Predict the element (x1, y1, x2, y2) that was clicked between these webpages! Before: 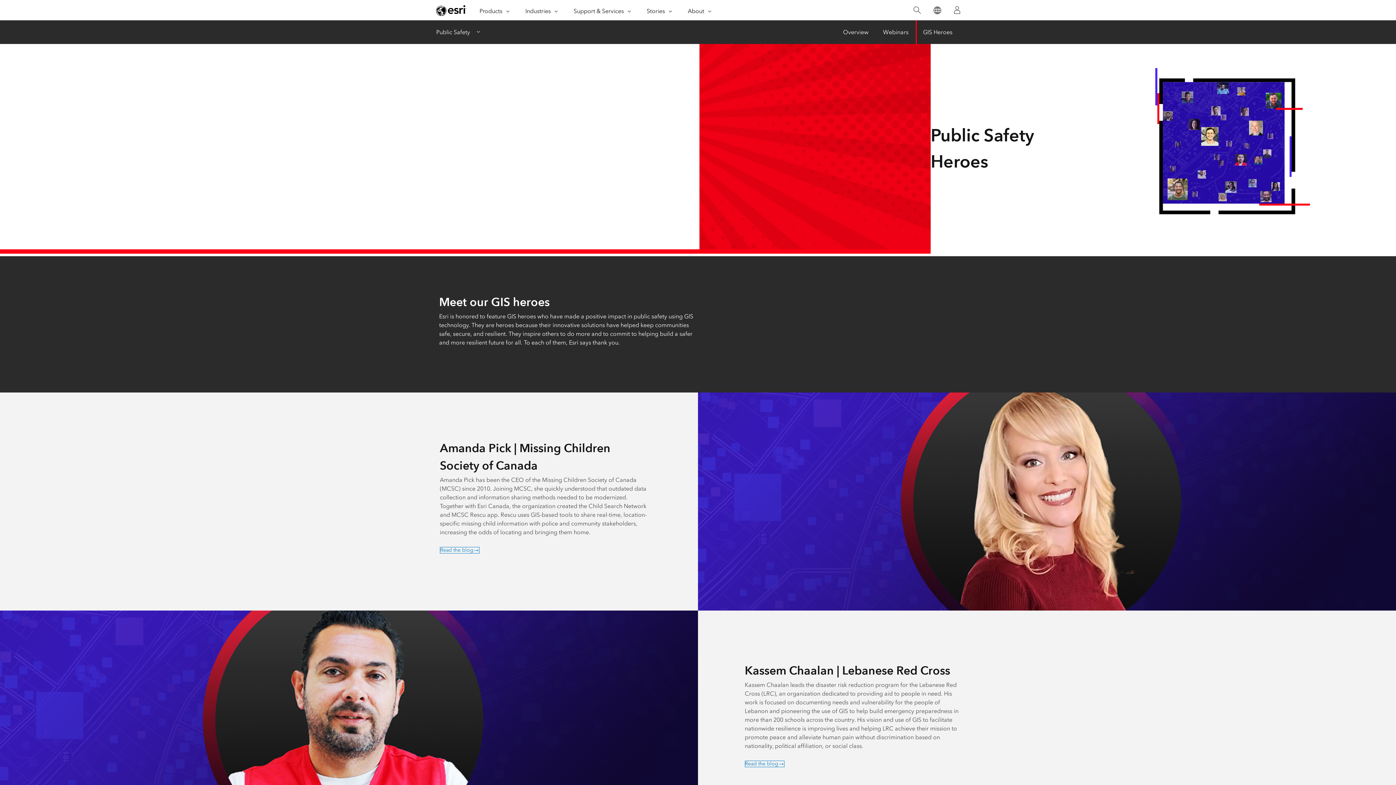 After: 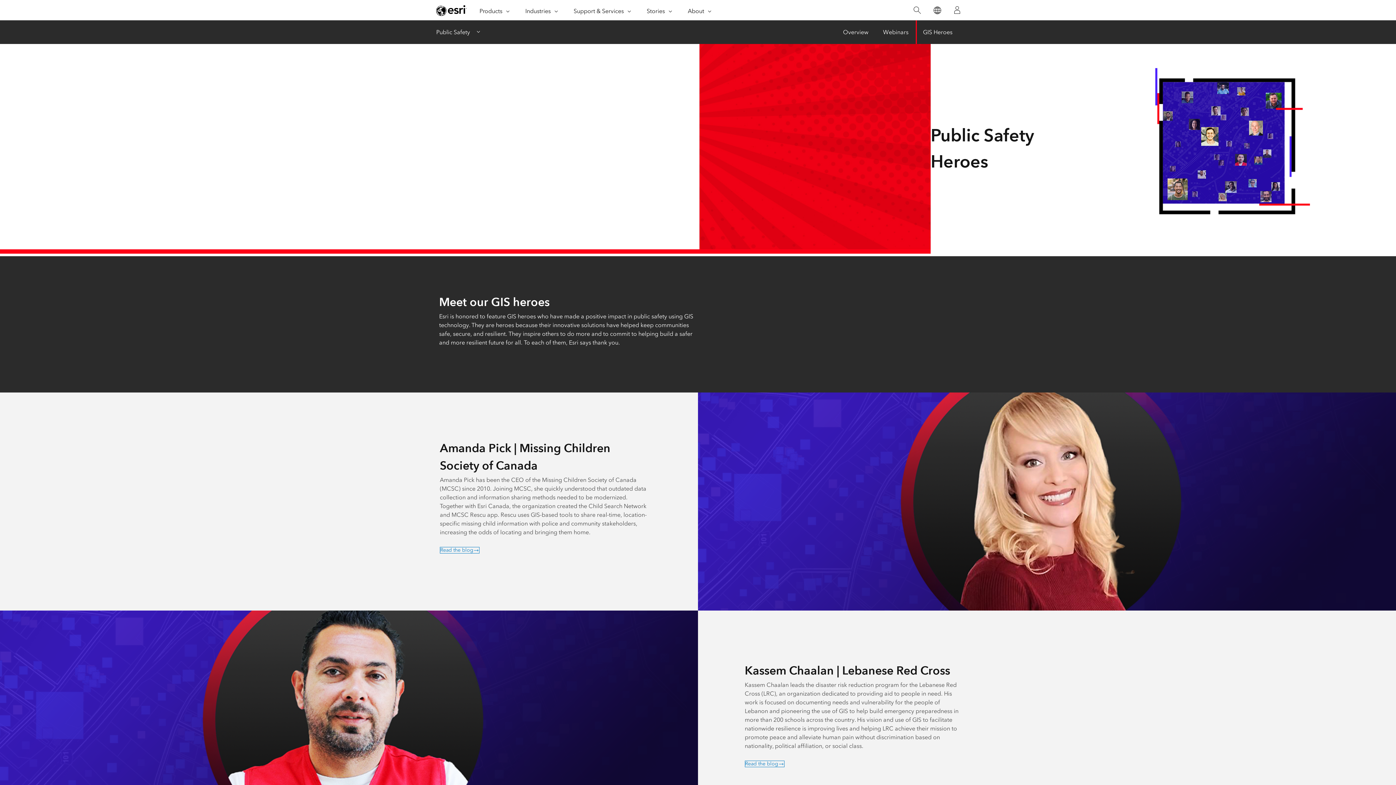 Action: bbox: (916, 20, 960, 44) label: GIS Heroes